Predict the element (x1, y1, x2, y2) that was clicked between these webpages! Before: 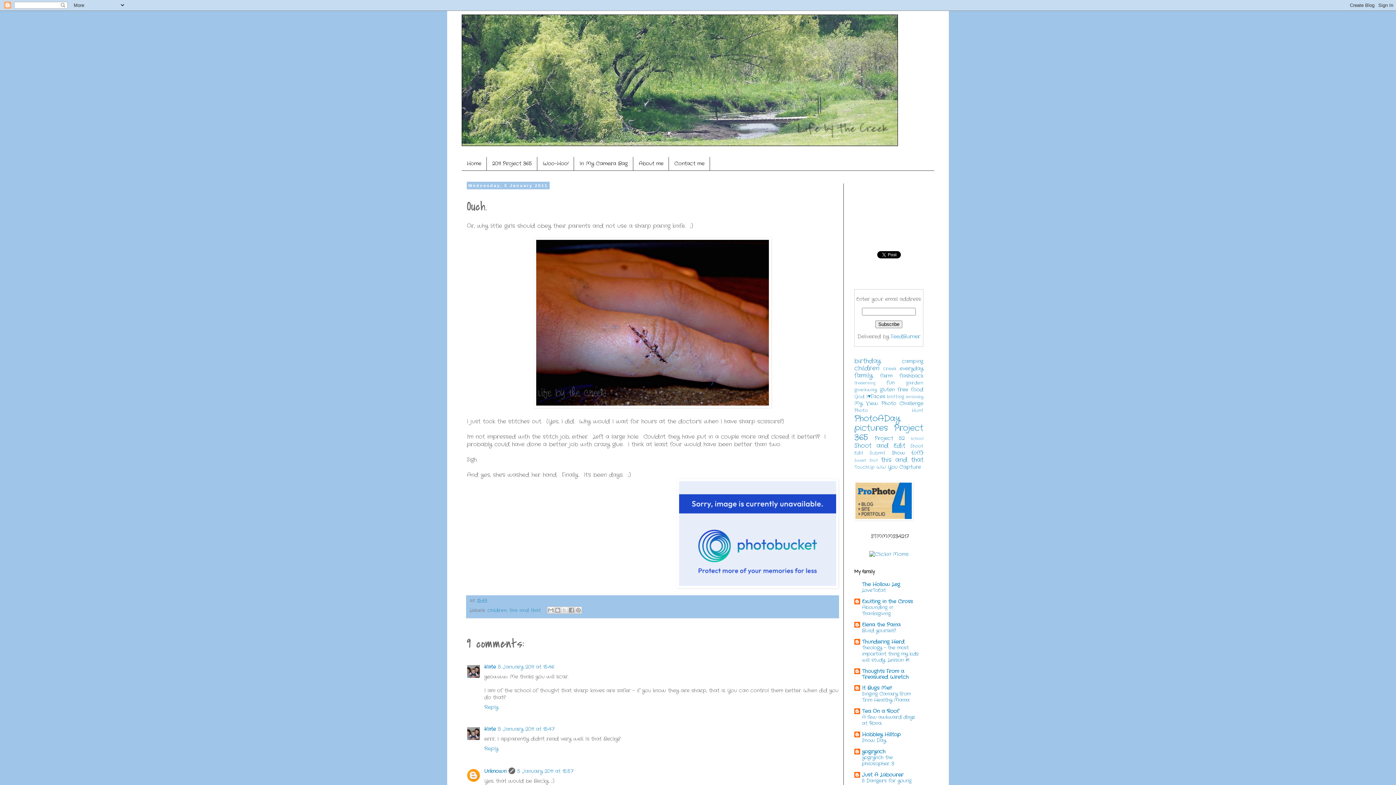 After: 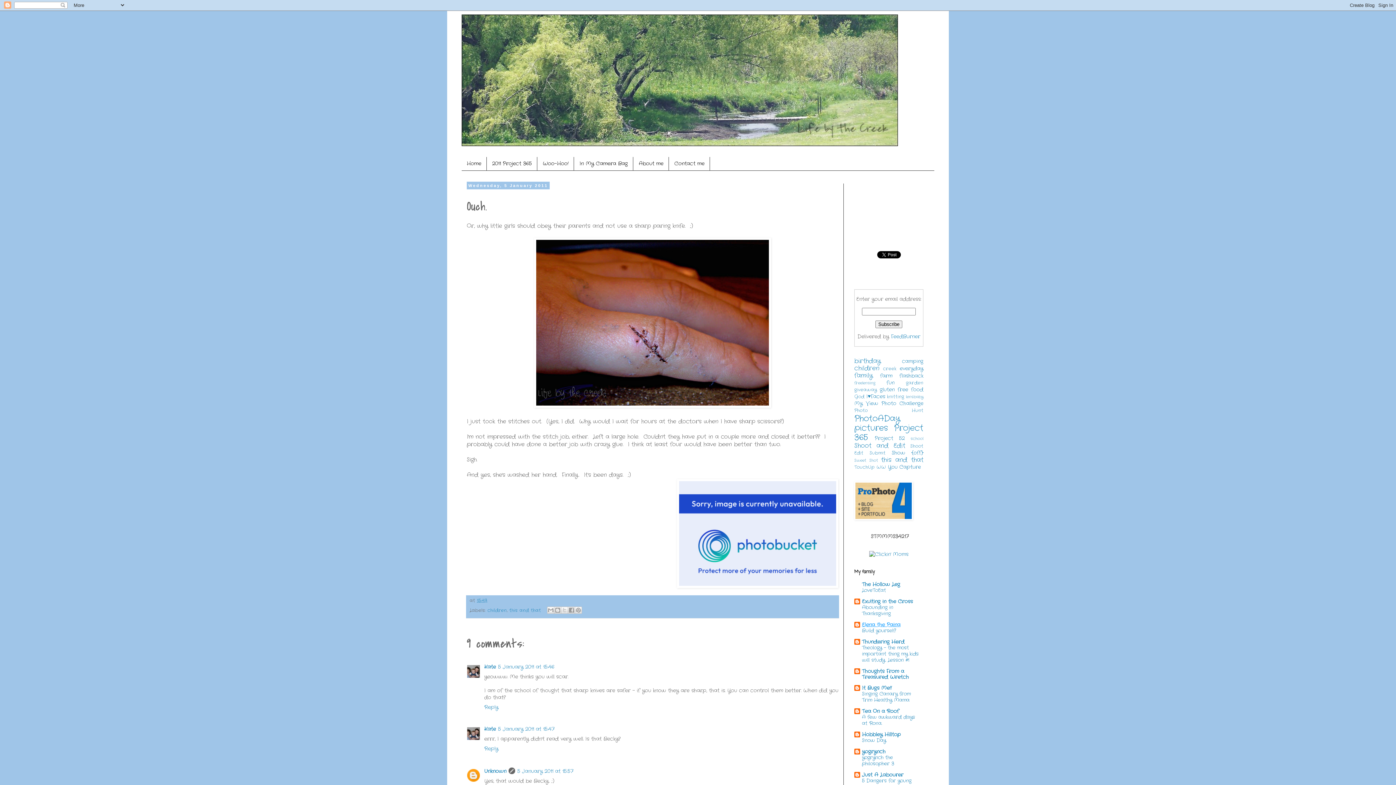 Action: bbox: (862, 621, 900, 628) label: Elena the Paina